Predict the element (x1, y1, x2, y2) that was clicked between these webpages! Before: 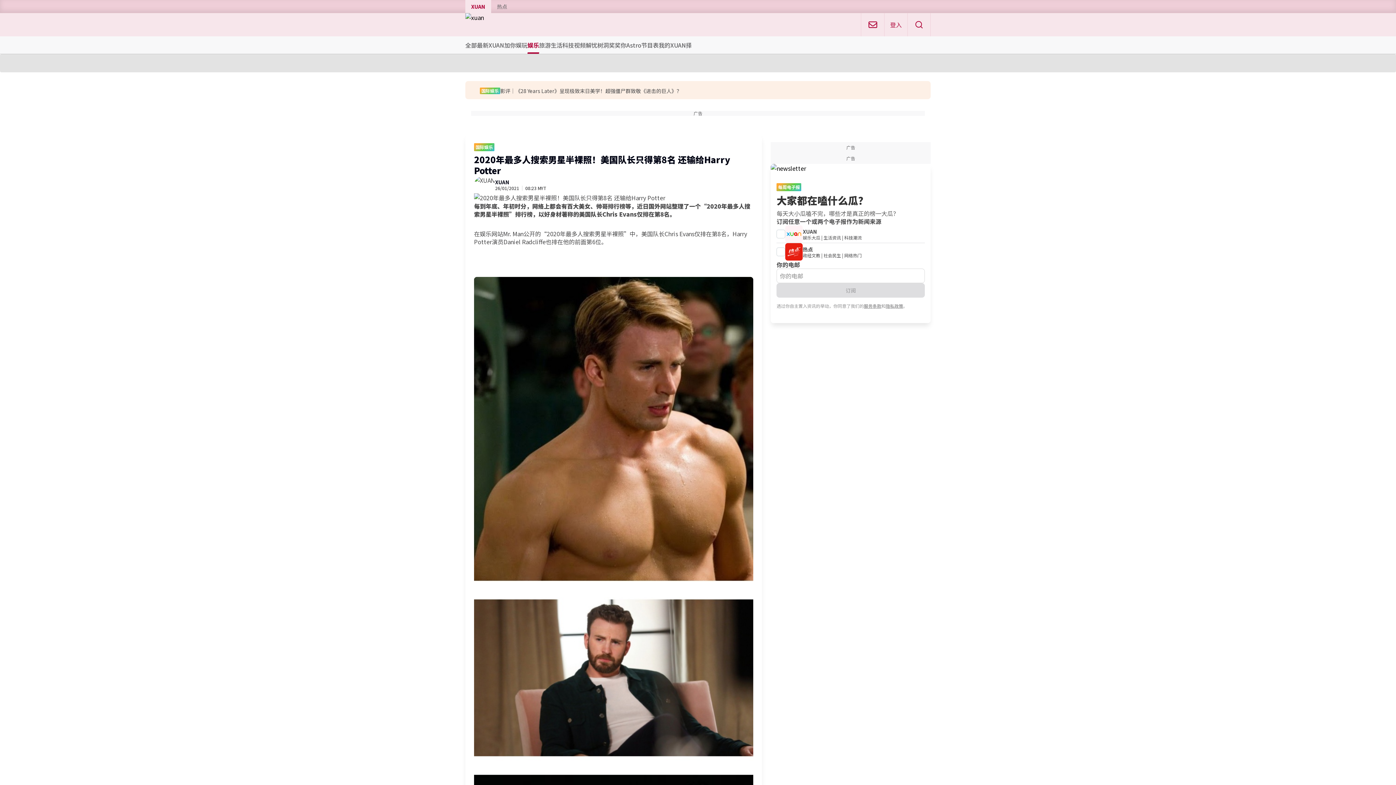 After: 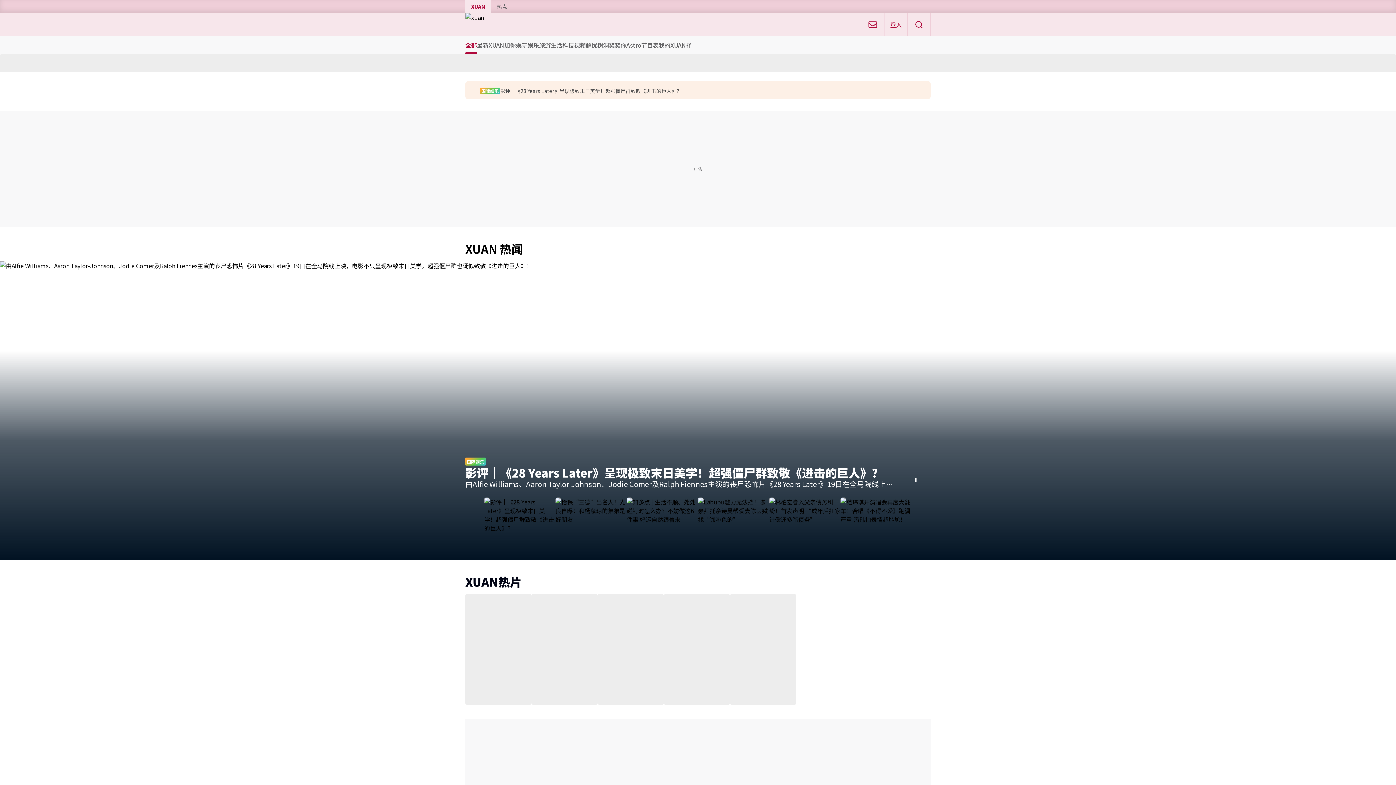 Action: bbox: (465, 13, 488, 36)